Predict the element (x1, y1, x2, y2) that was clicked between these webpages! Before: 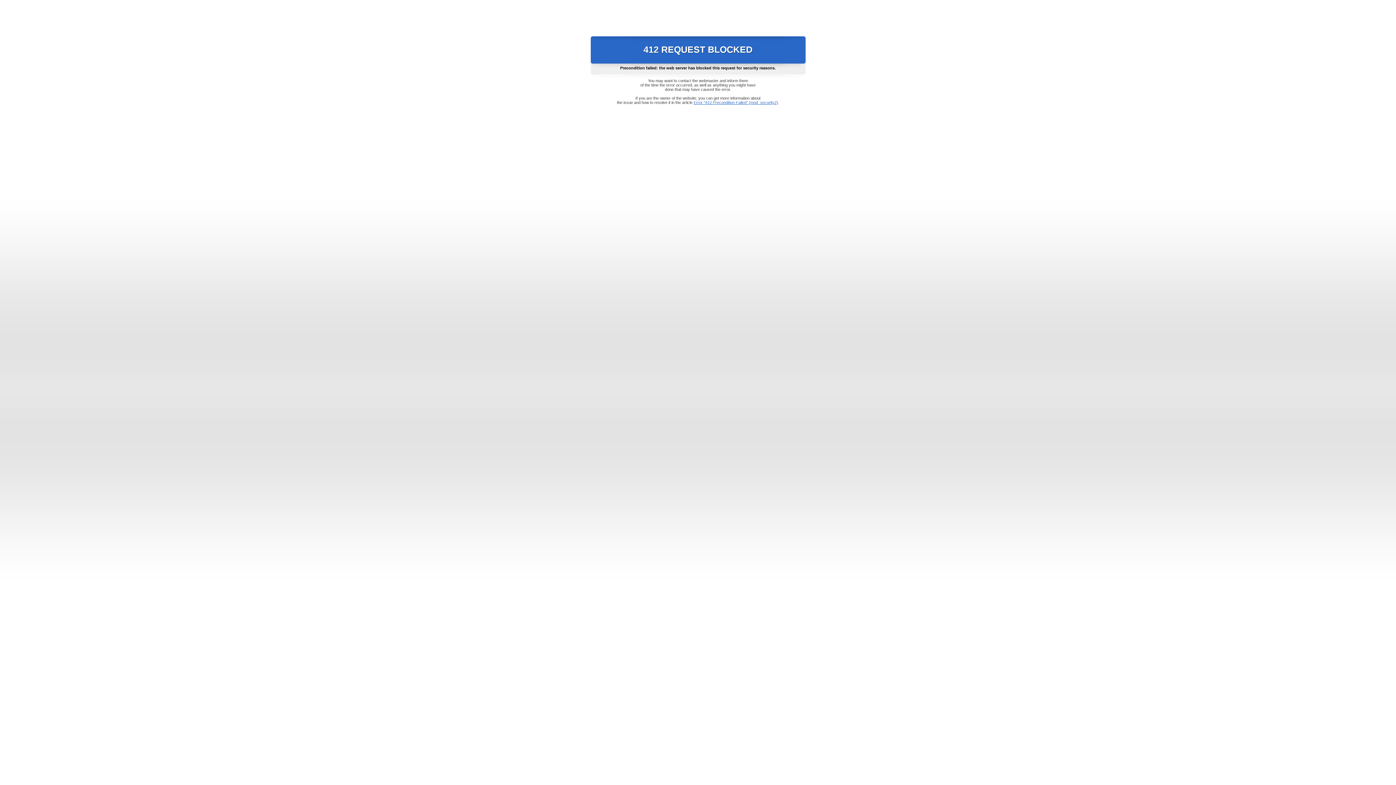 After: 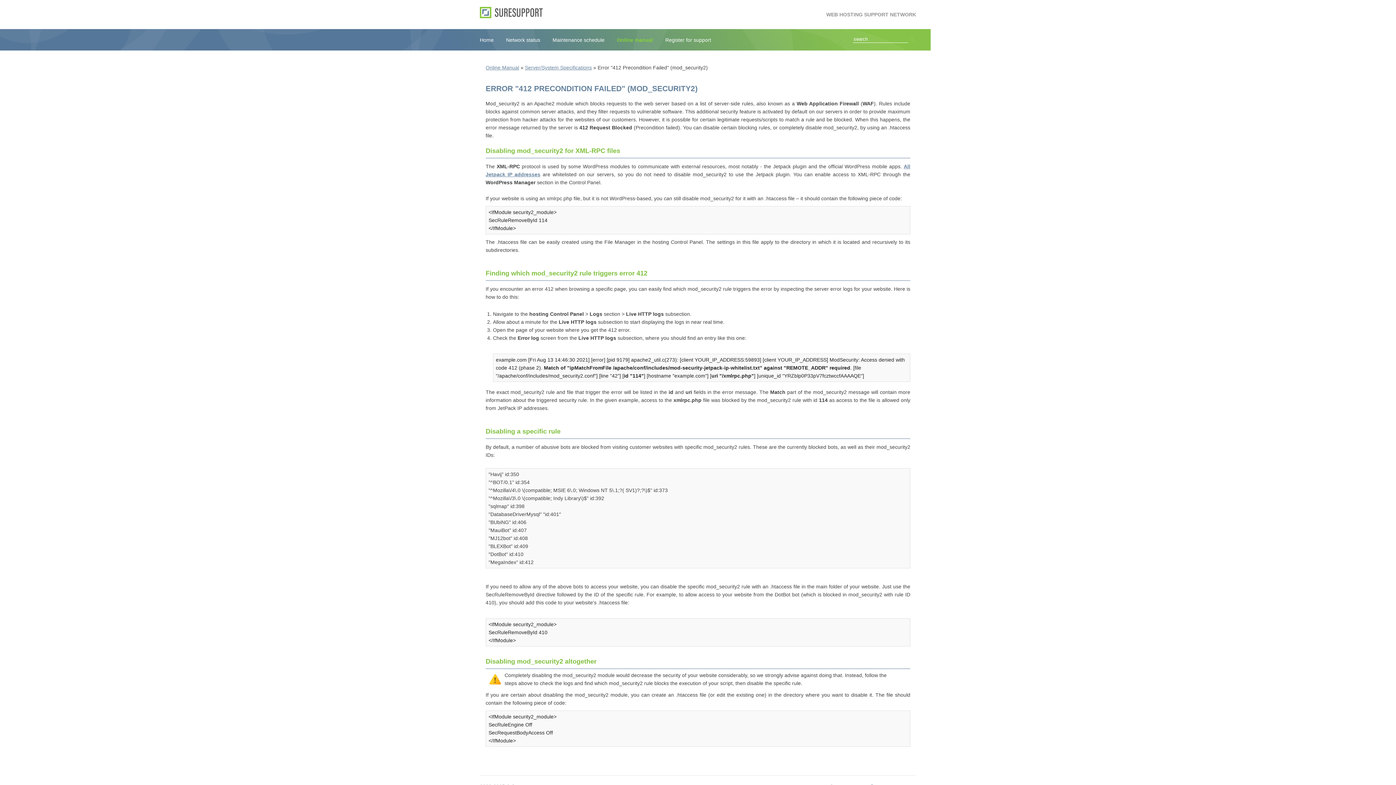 Action: label: Error "412 Precondition Failed" (mod_security2) bbox: (693, 100, 778, 104)